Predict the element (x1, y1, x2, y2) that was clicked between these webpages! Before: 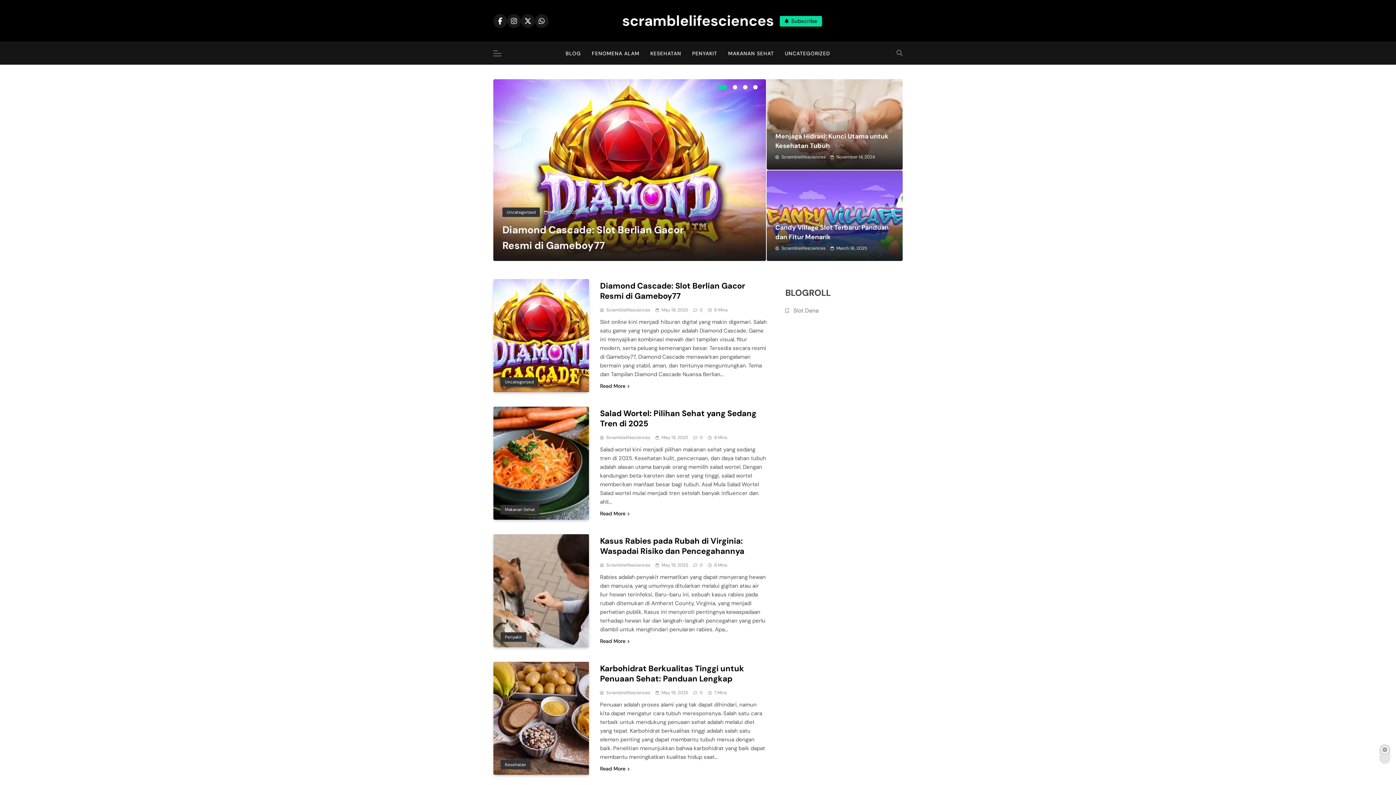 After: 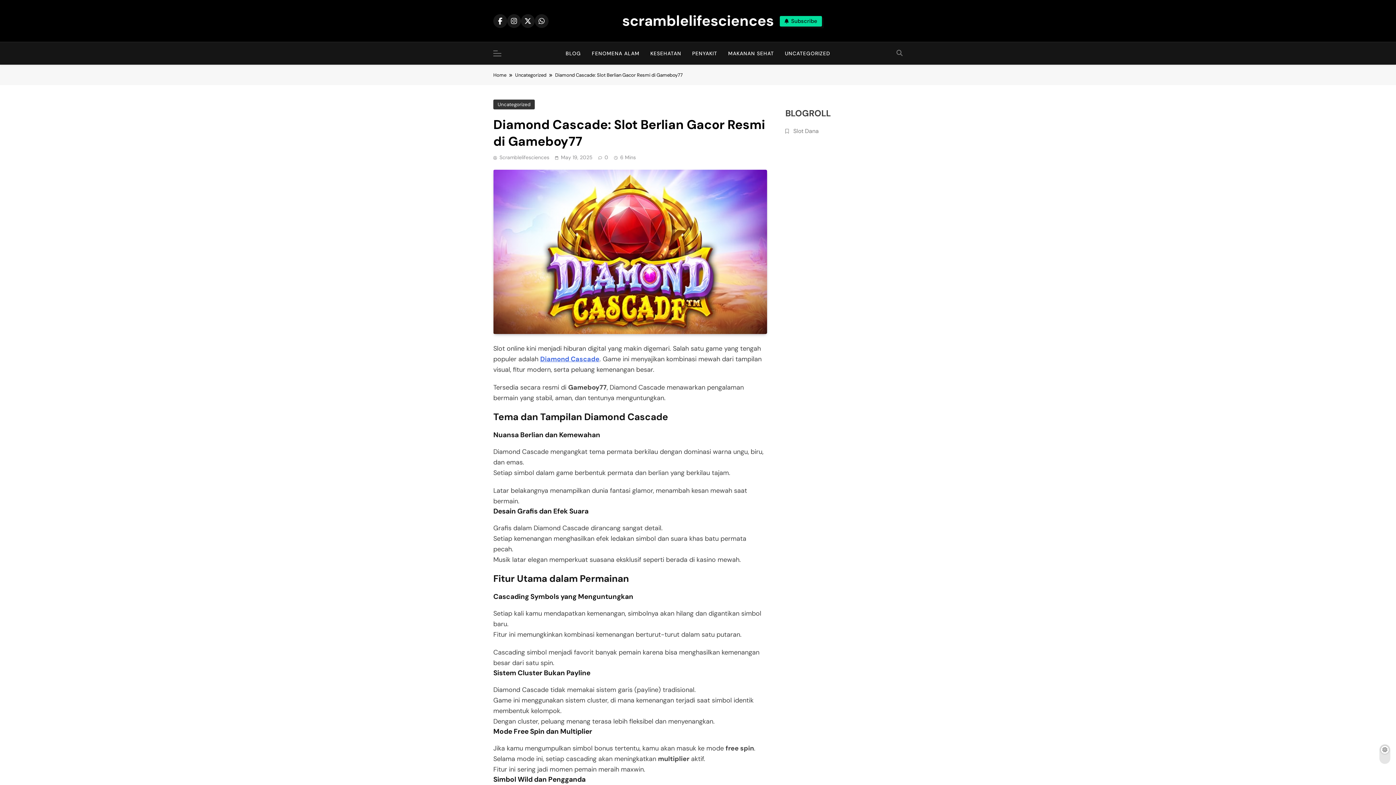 Action: label: May 19, 2025 bbox: (550, 209, 576, 215)